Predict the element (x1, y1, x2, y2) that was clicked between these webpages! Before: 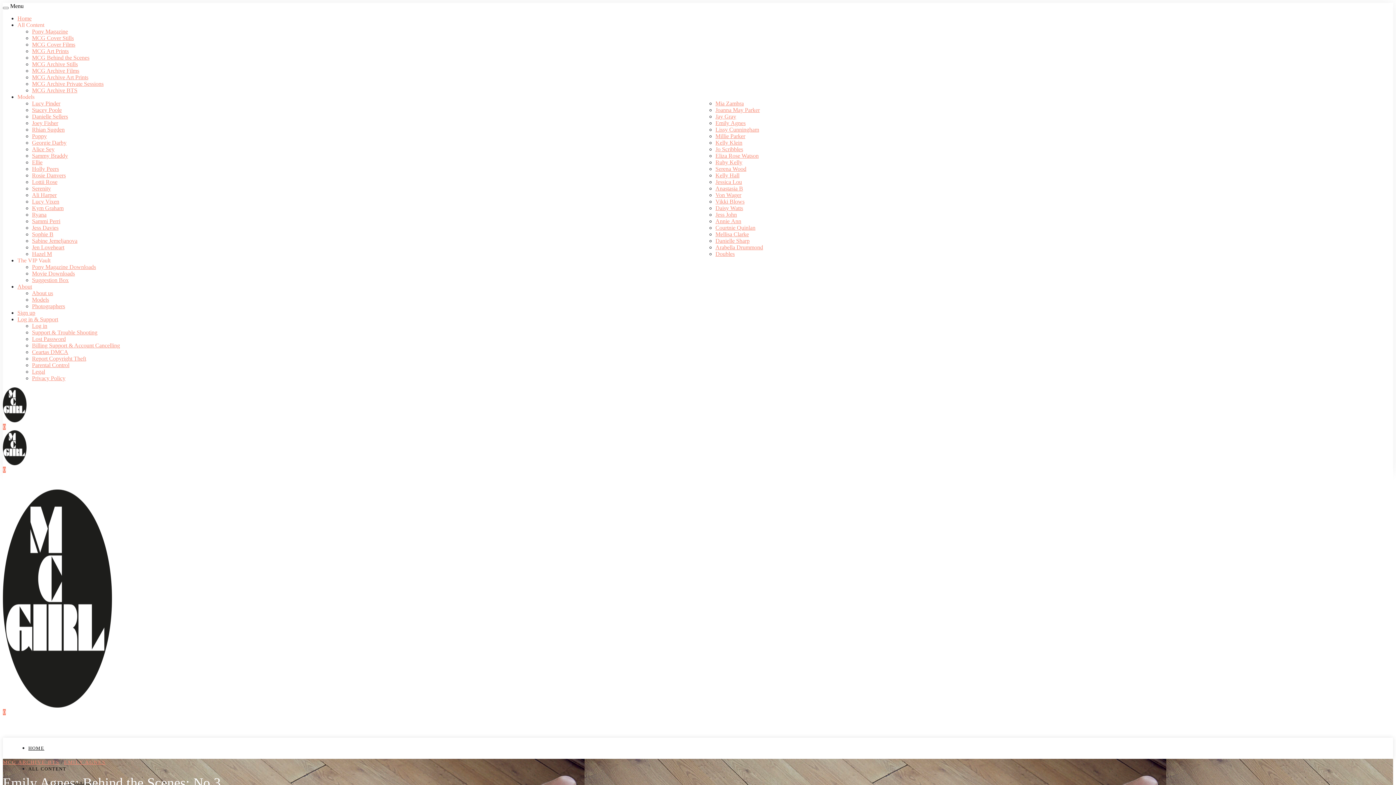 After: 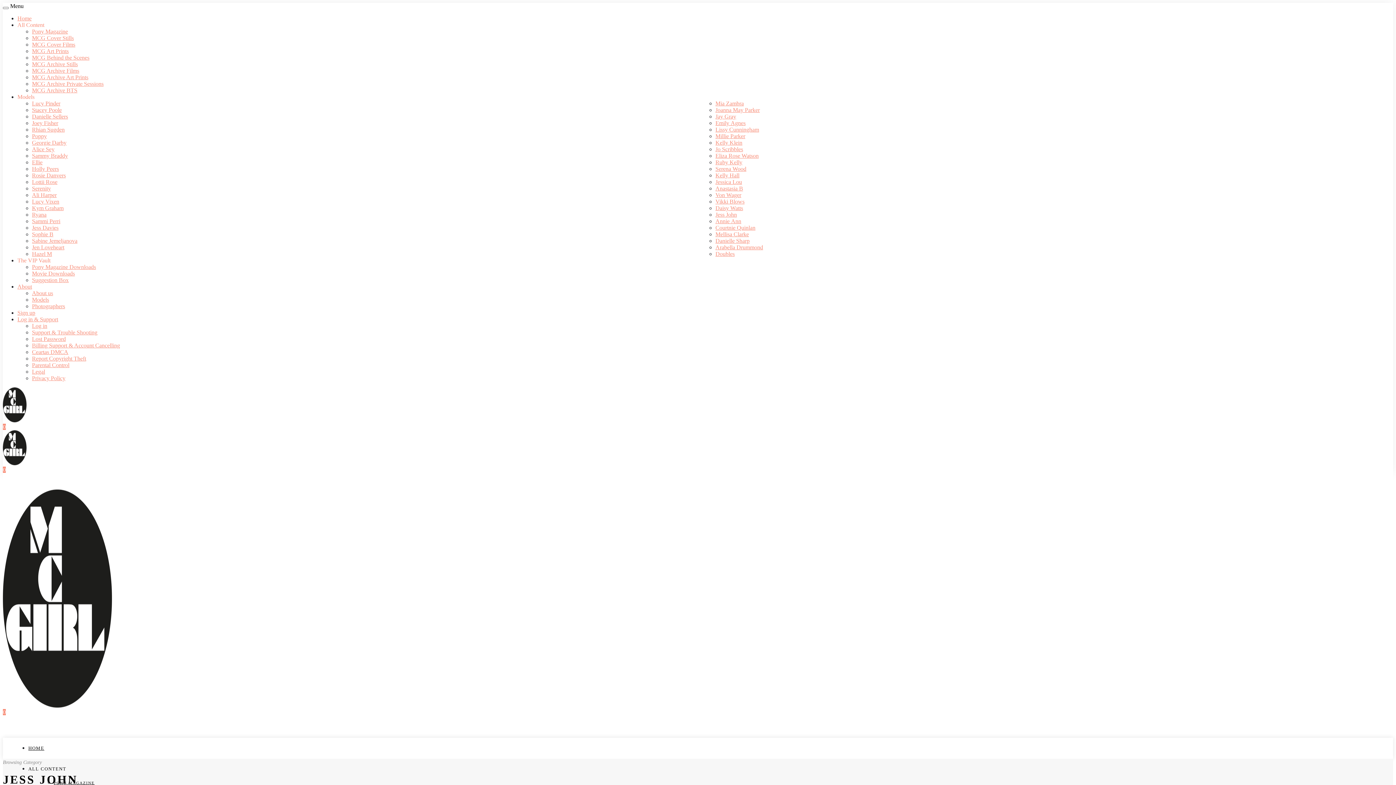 Action: bbox: (715, 211, 737, 217) label: Jess John